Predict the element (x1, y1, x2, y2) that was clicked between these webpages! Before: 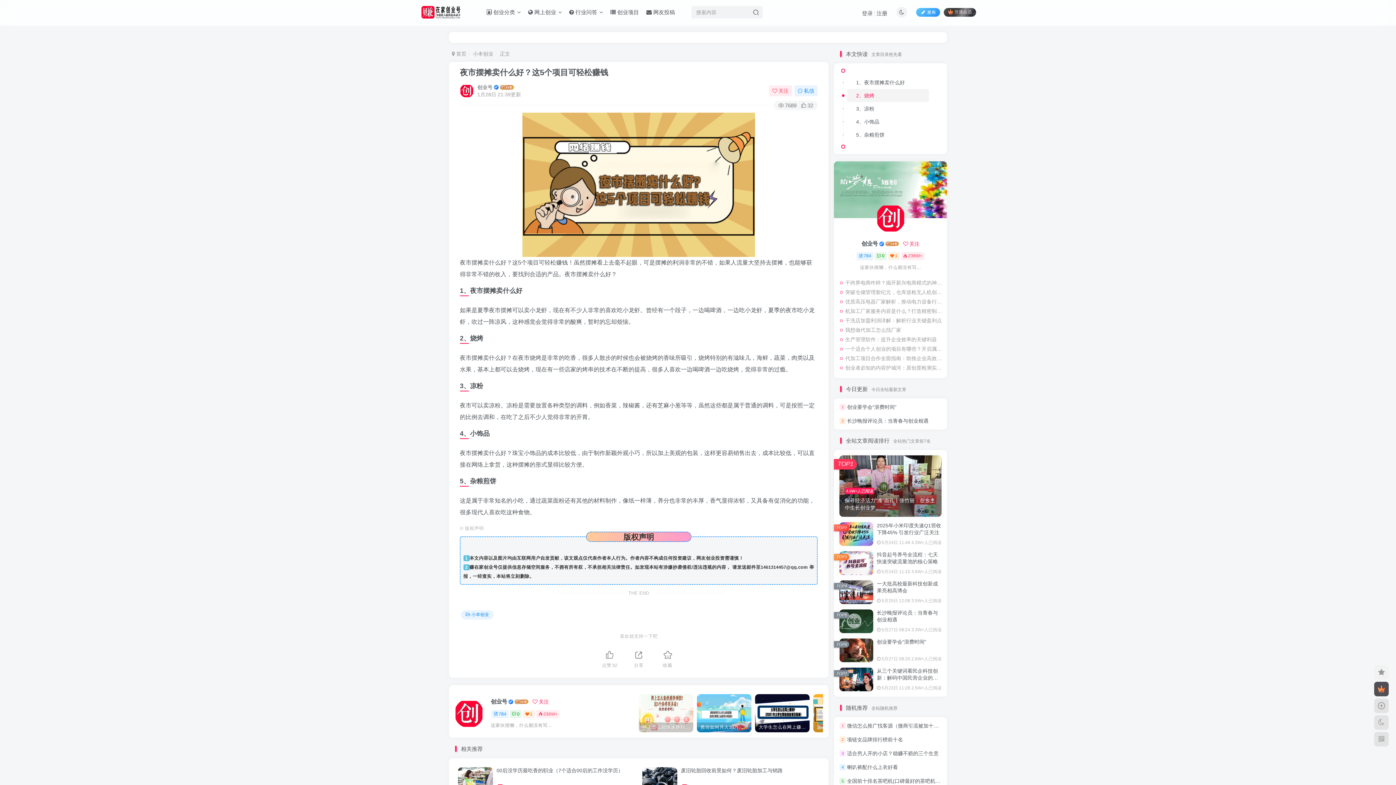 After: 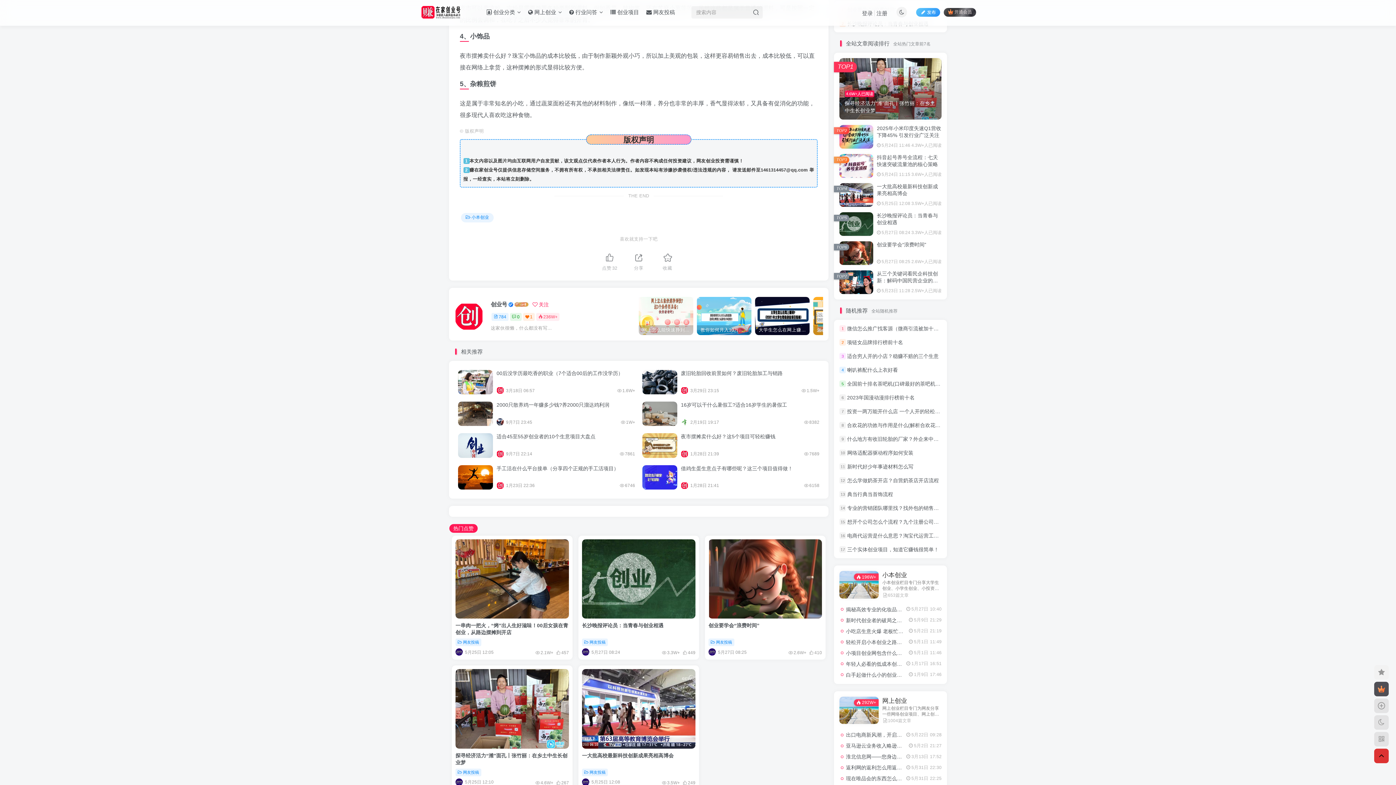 Action: bbox: (847, 115, 929, 128) label: 4、小饰品